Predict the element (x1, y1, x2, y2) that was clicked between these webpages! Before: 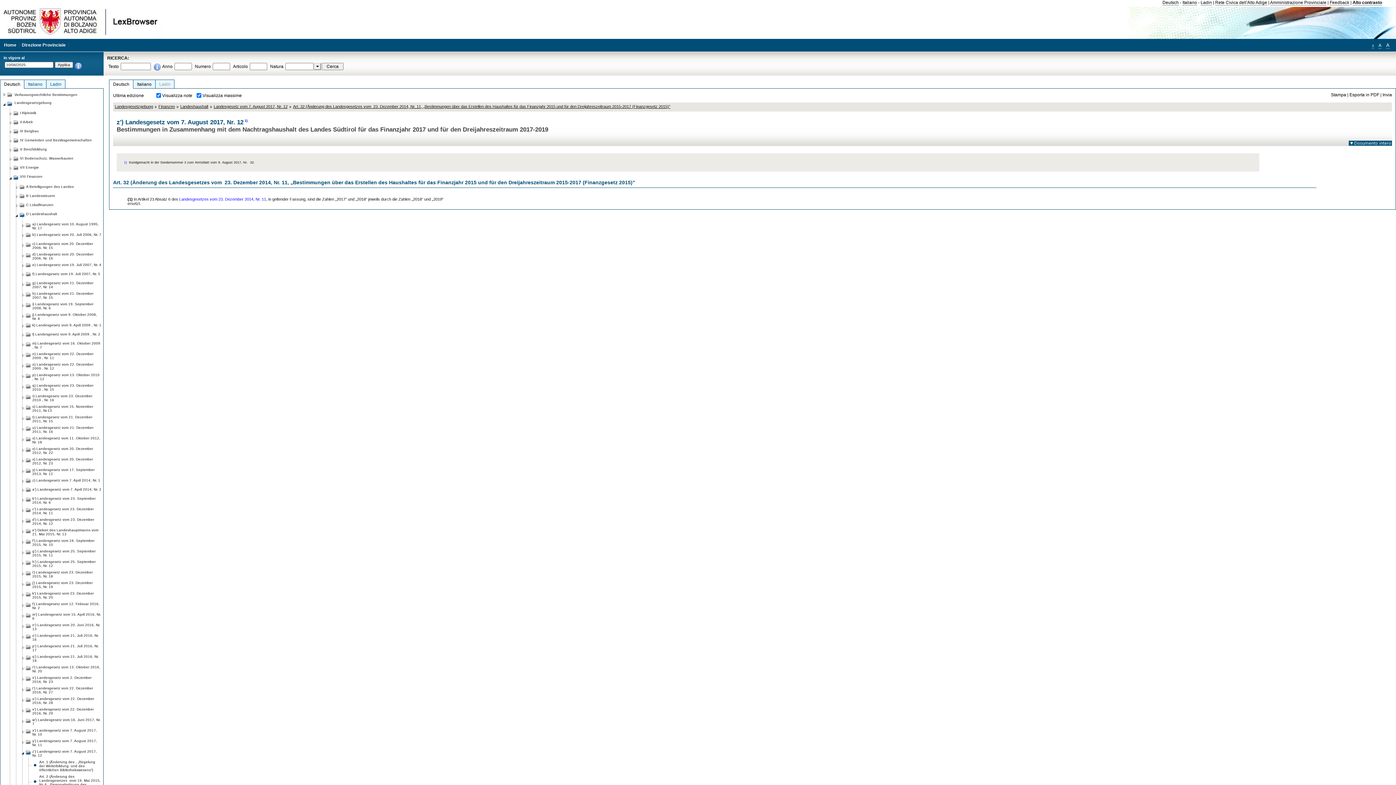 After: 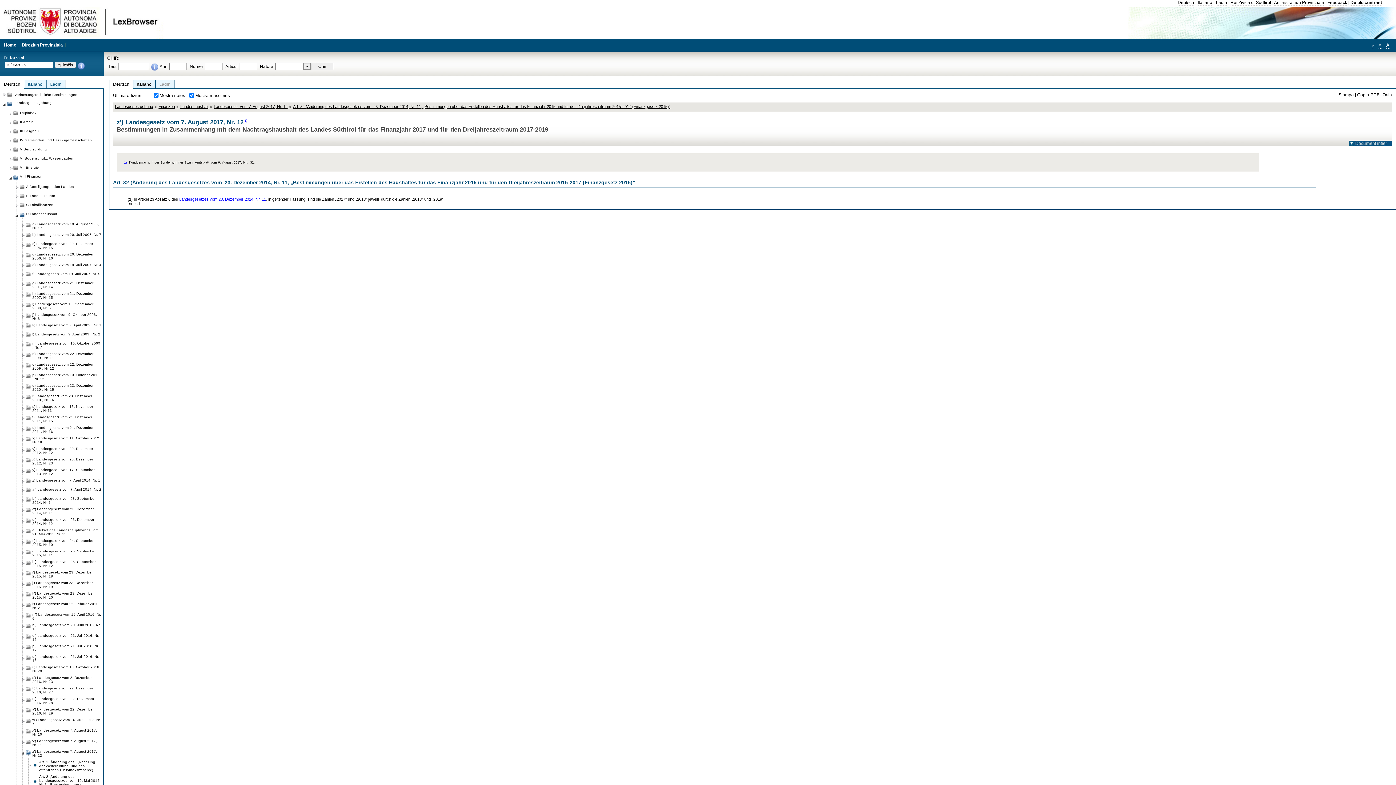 Action: bbox: (1200, 0, 1212, 5) label: Ladin